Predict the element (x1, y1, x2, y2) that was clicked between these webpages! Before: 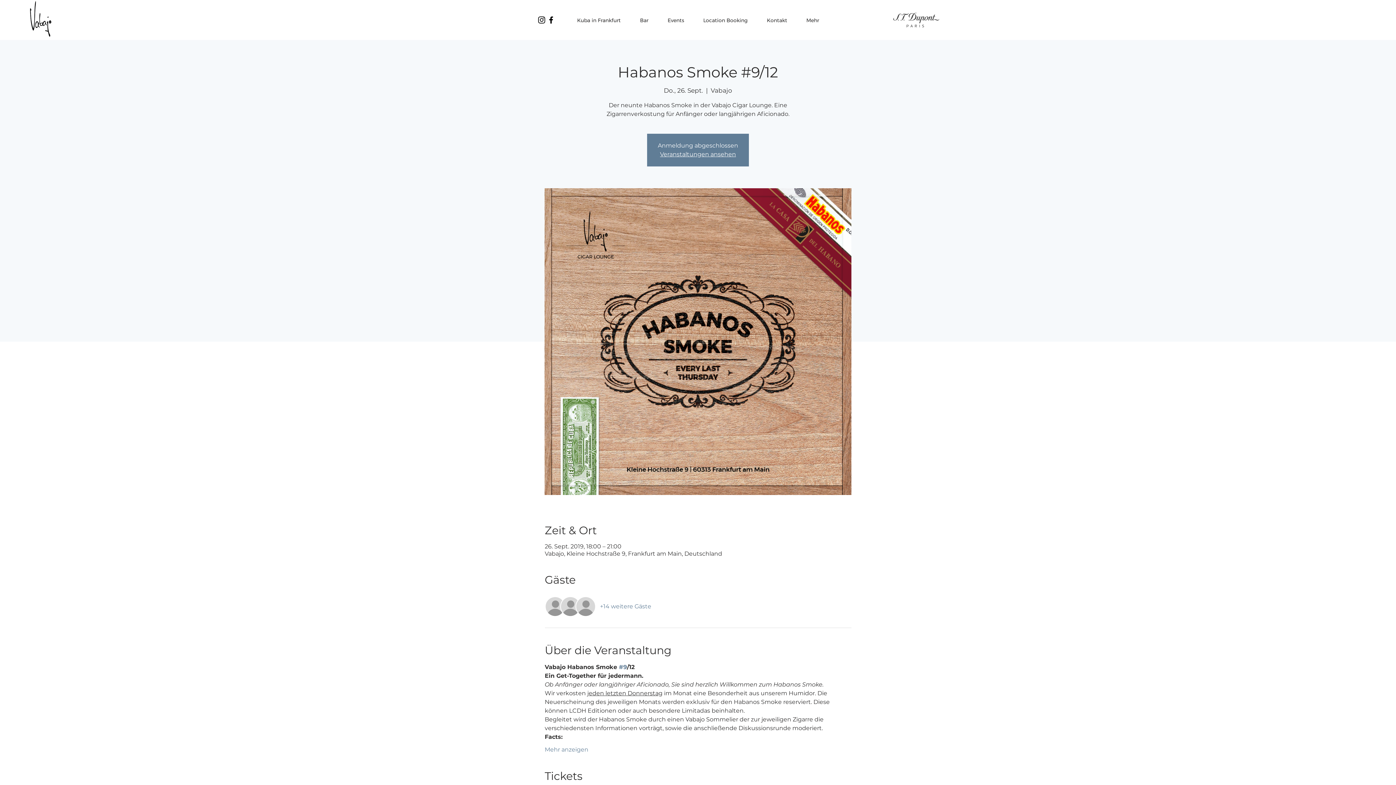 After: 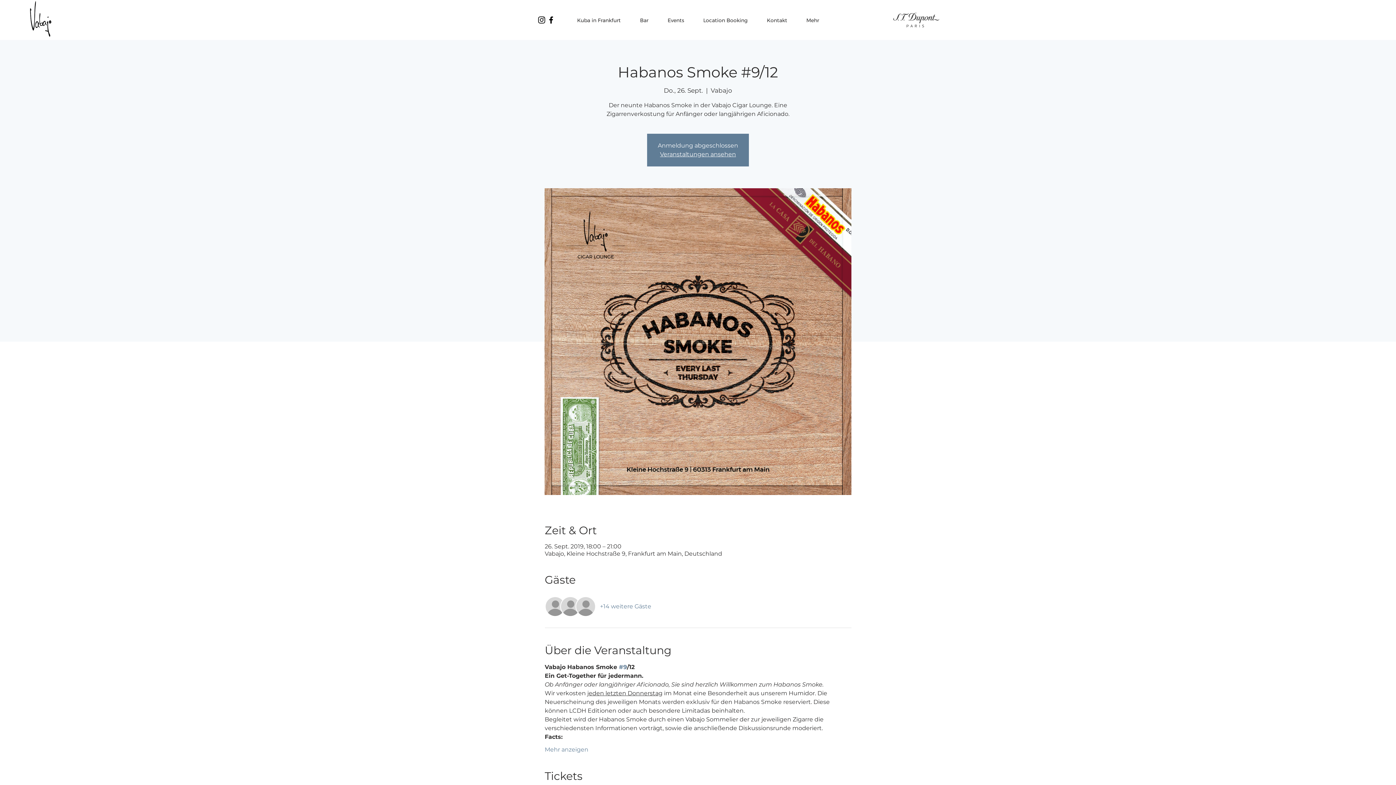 Action: bbox: (600, 602, 651, 610) label: +14 weitere Gäste